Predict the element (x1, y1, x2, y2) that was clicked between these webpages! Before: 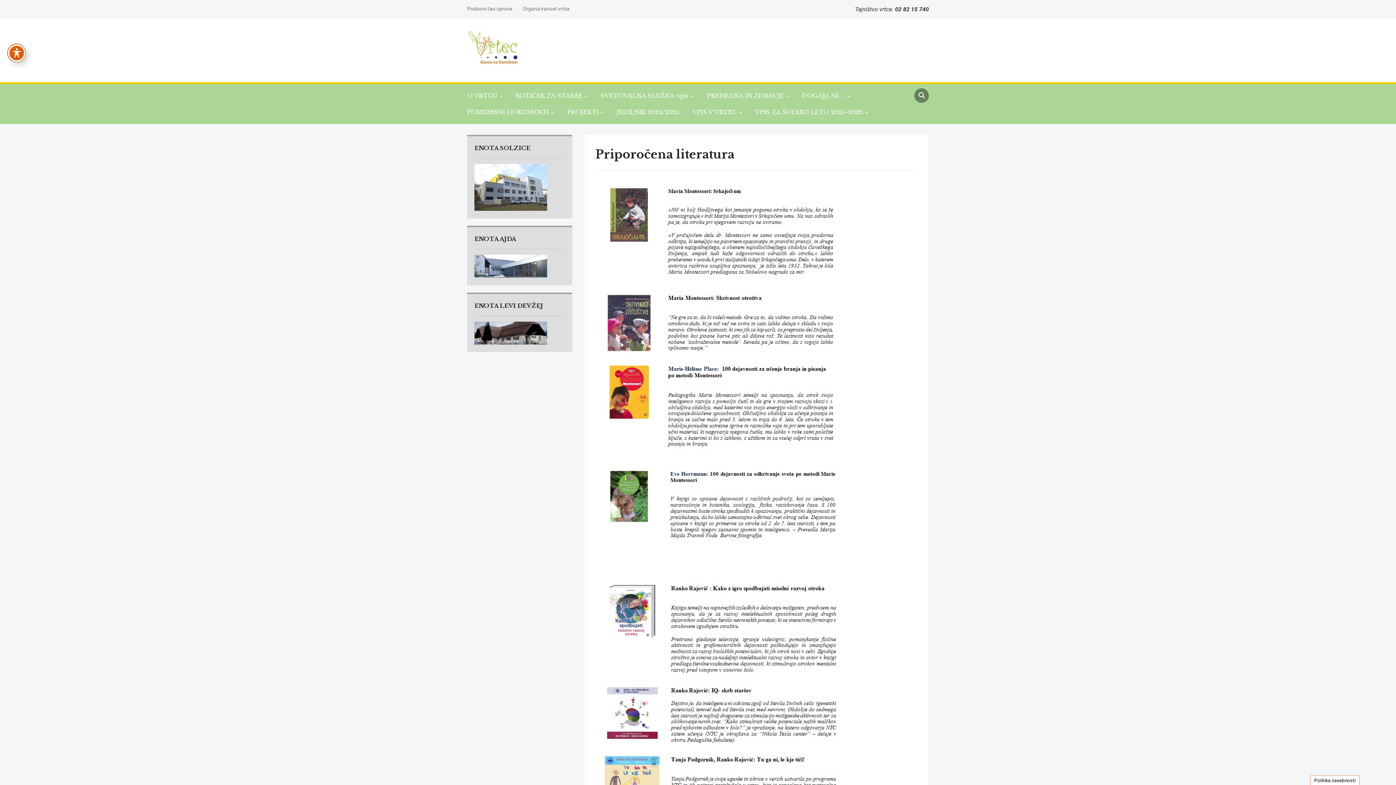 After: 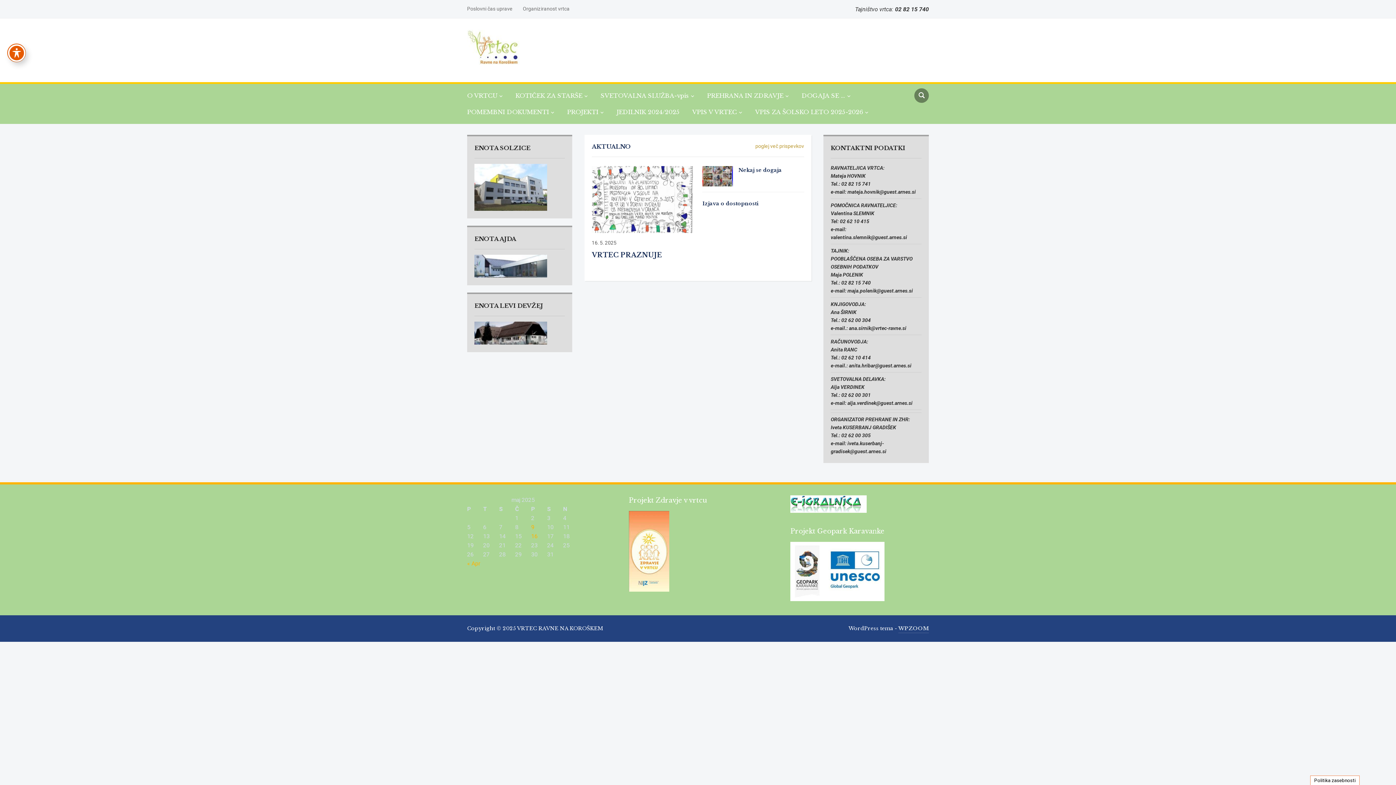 Action: bbox: (467, 45, 520, 52)